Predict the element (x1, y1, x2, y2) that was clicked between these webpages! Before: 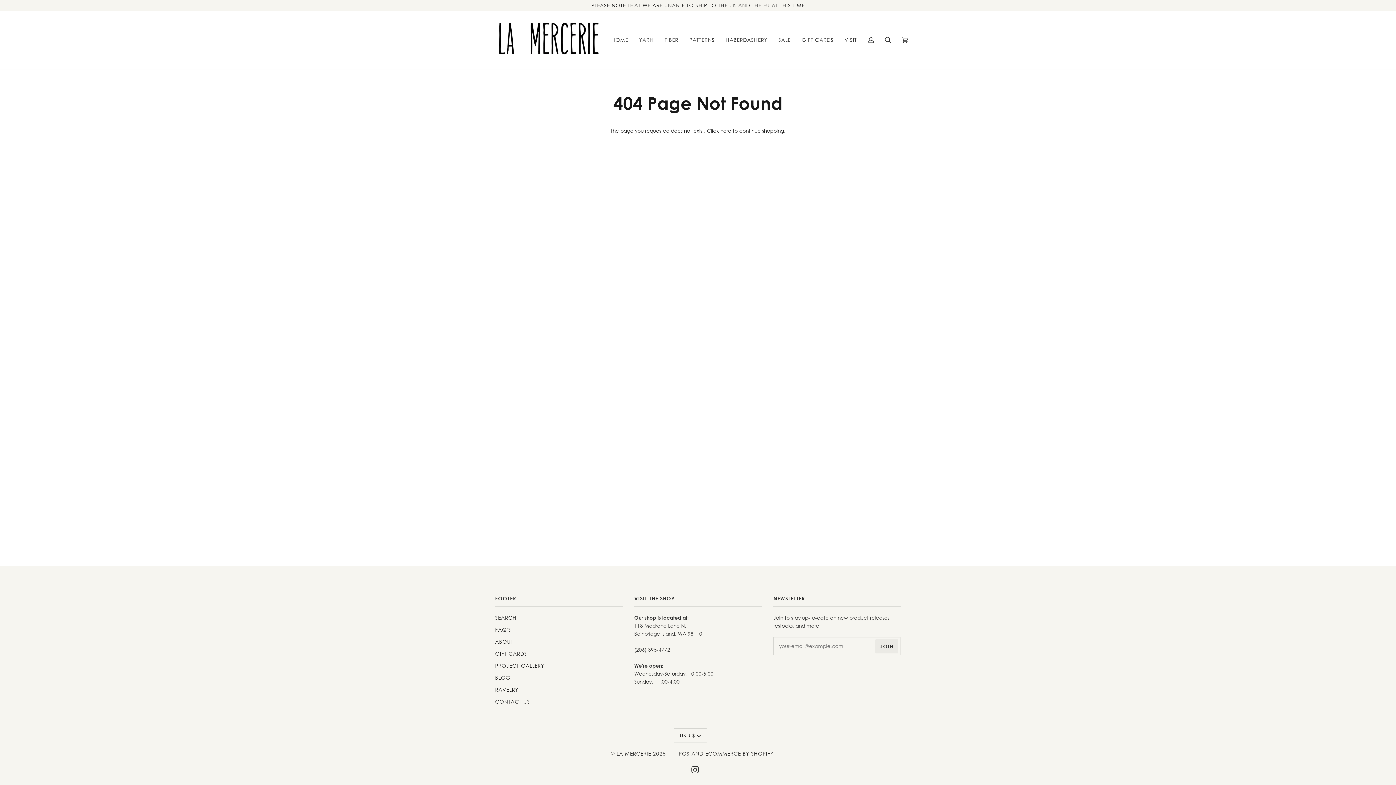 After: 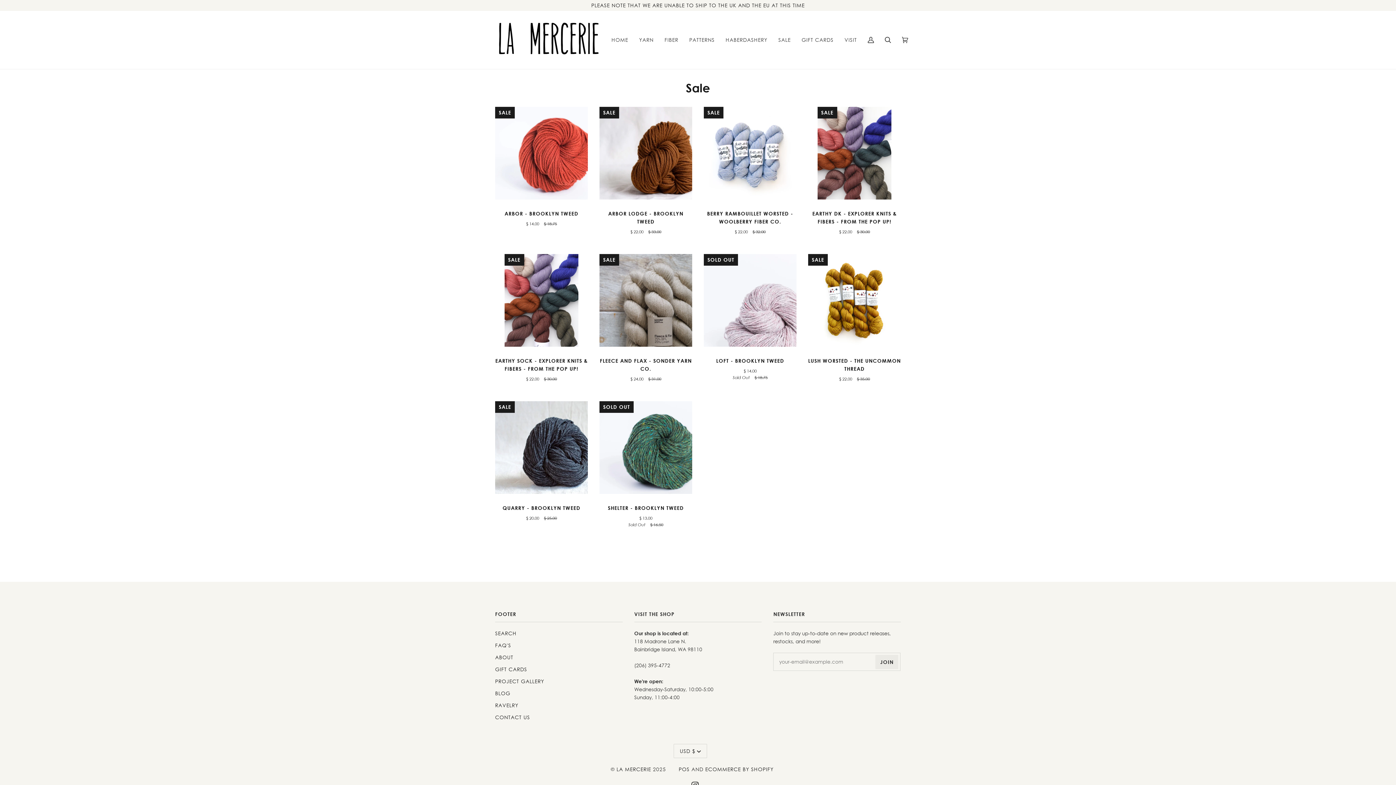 Action: bbox: (773, 10, 796, 69) label: SALE